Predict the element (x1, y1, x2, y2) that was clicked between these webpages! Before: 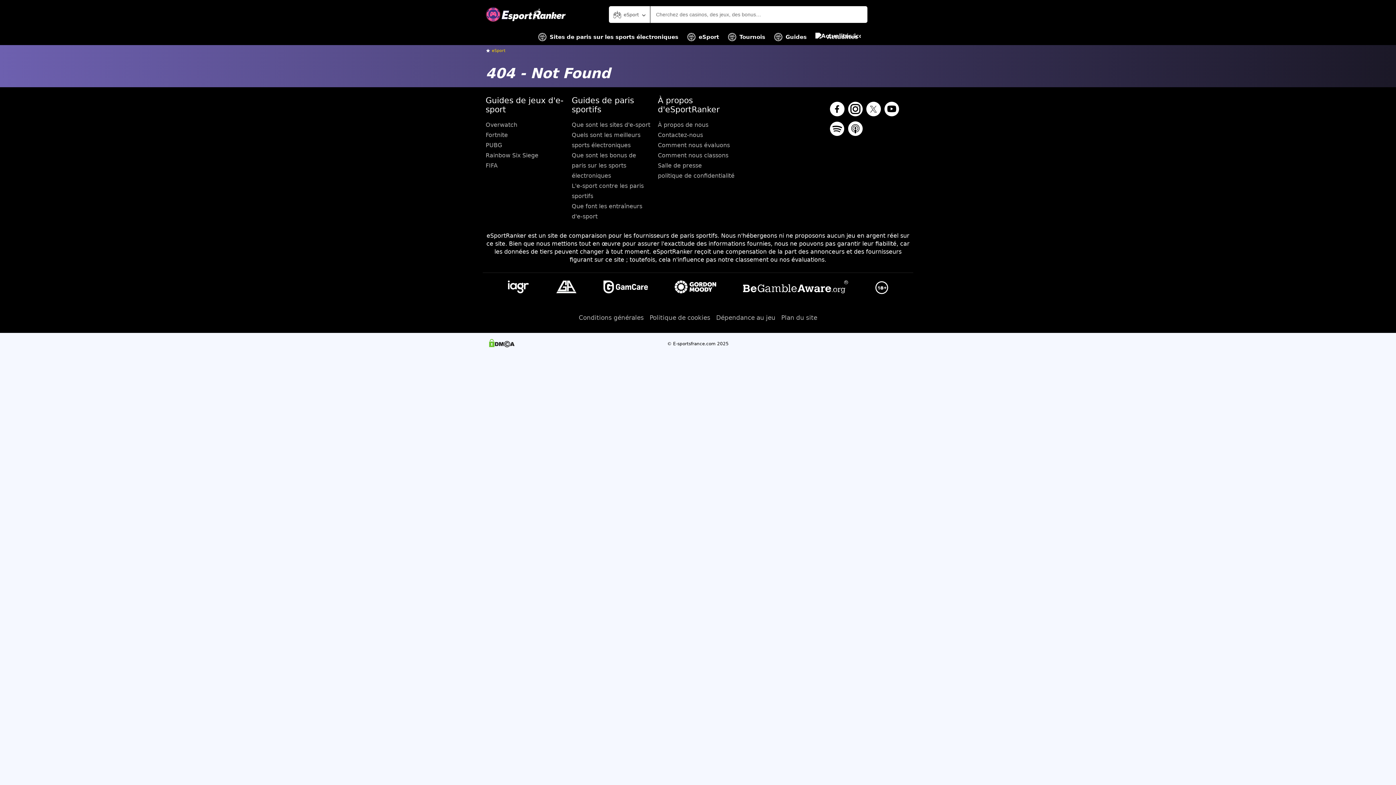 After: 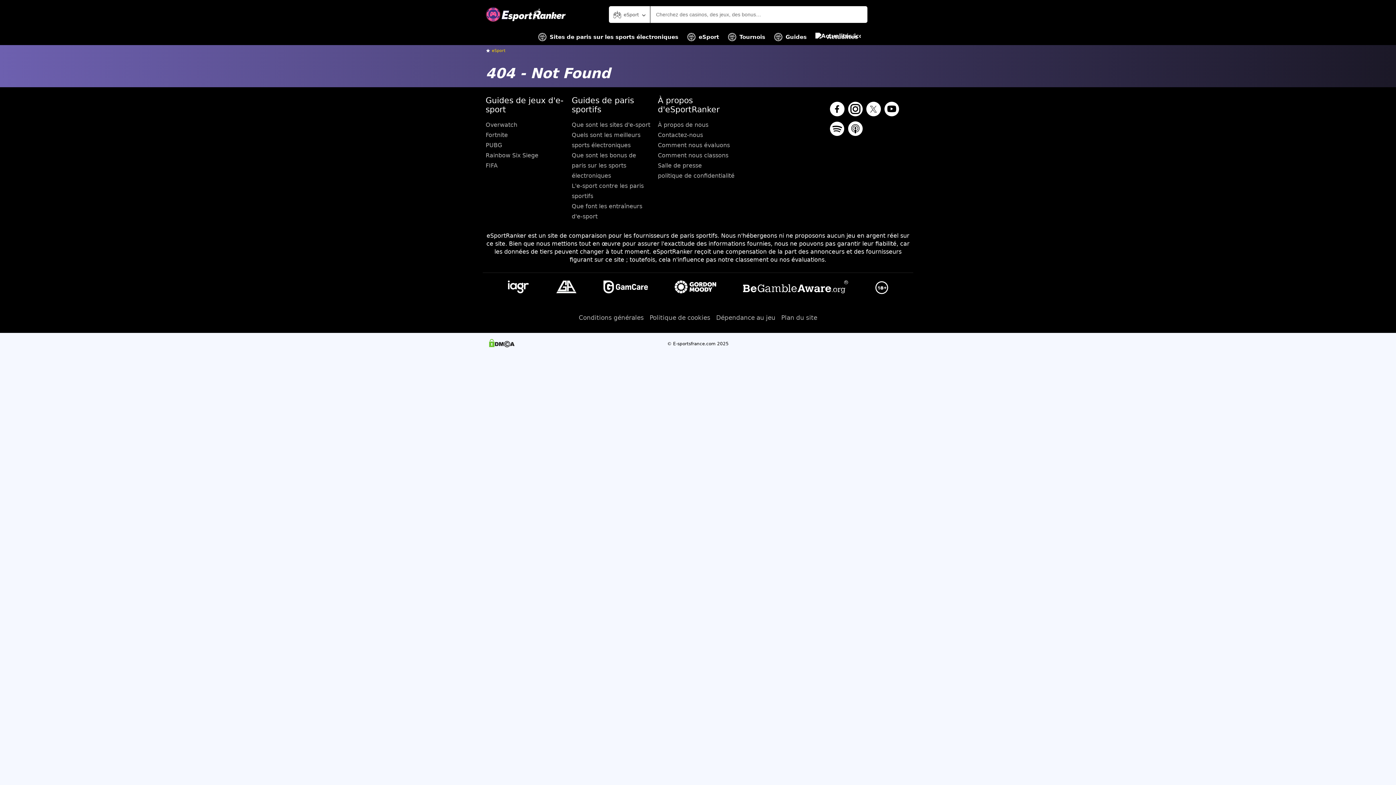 Action: bbox: (506, 278, 530, 296)